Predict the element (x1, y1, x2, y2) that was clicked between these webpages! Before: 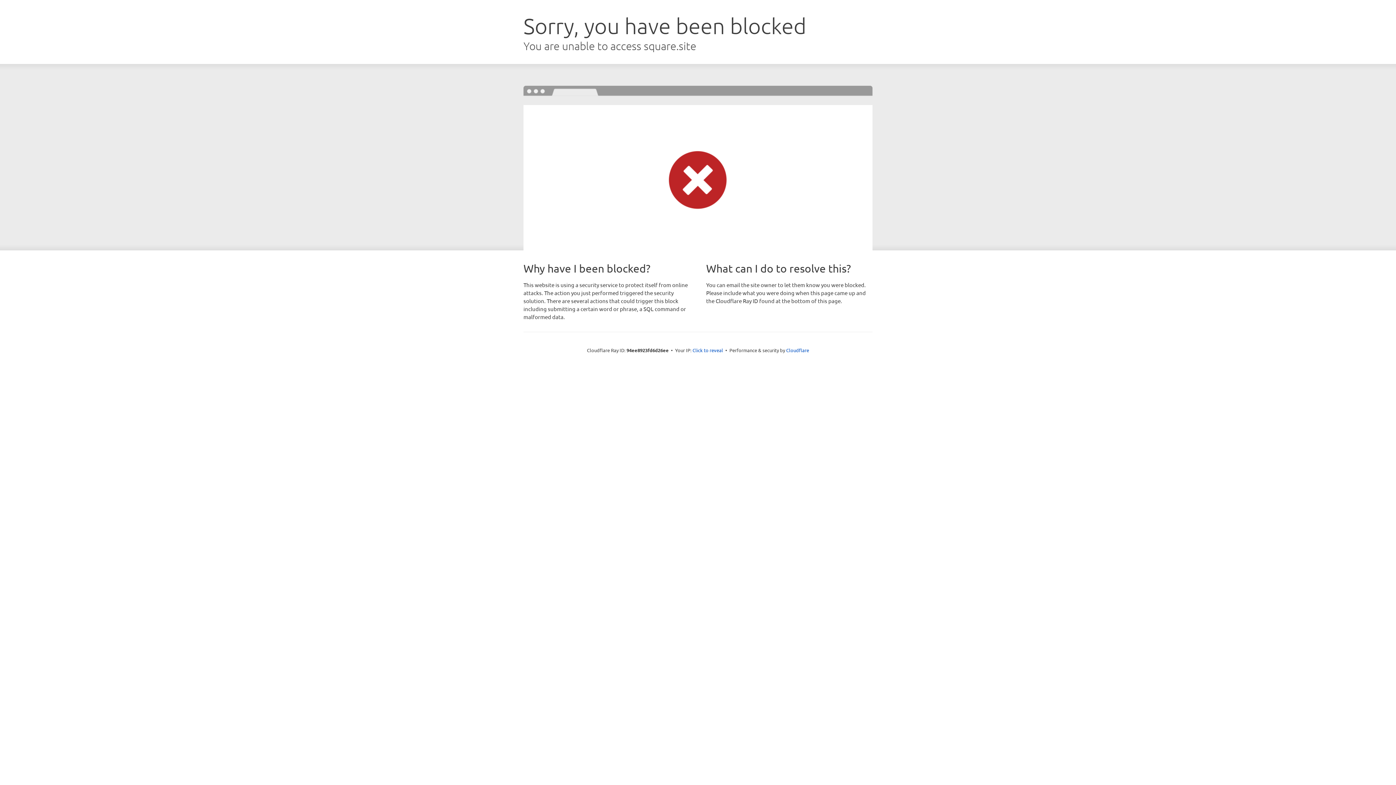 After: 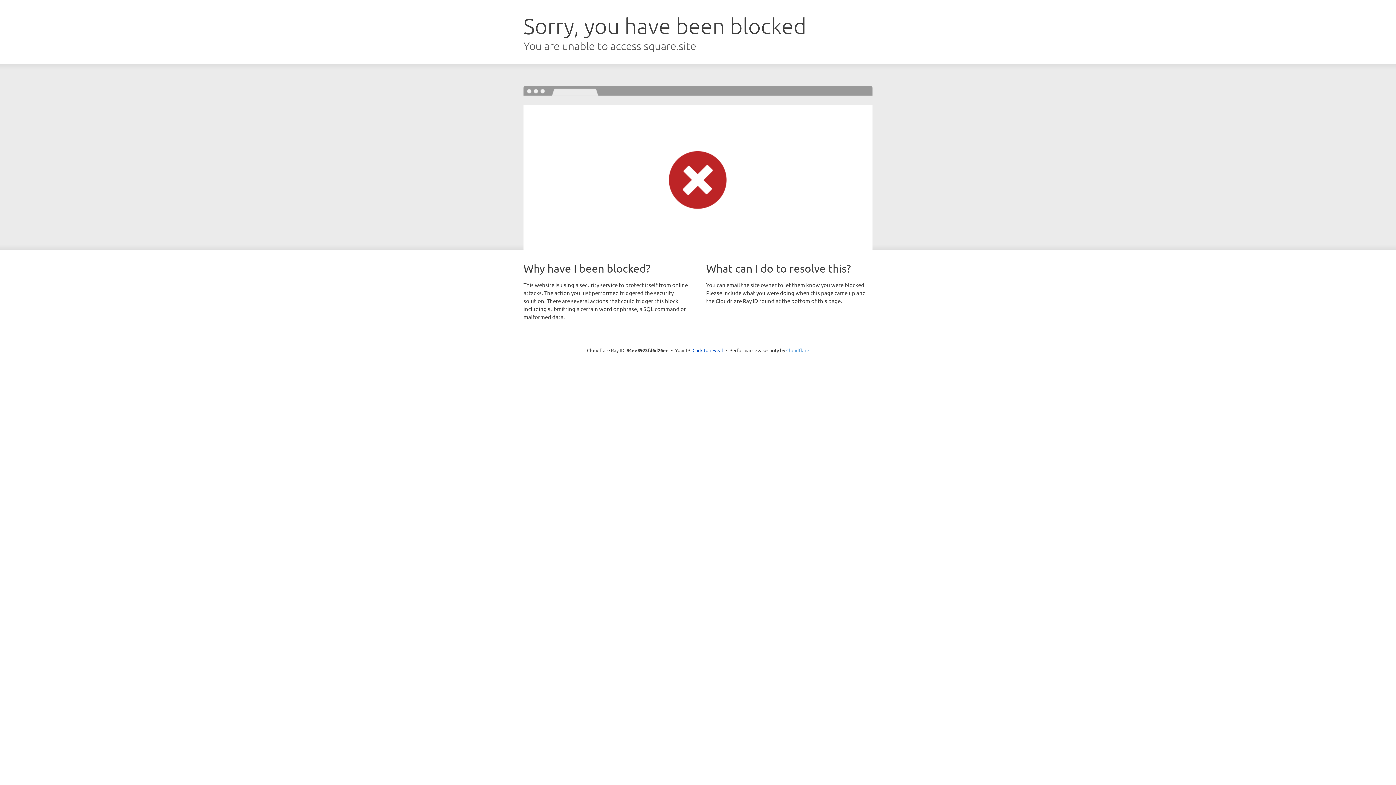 Action: bbox: (786, 347, 809, 353) label: Cloudflare